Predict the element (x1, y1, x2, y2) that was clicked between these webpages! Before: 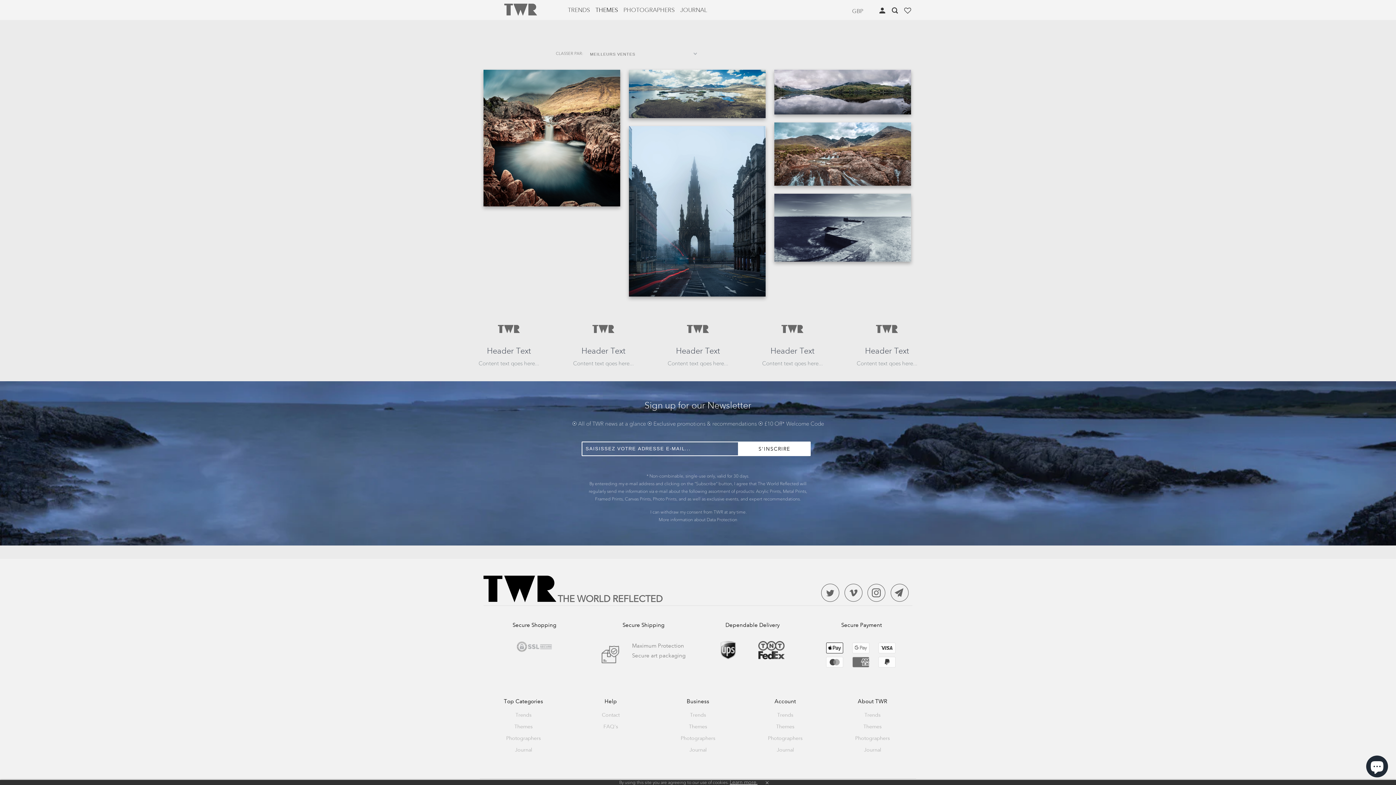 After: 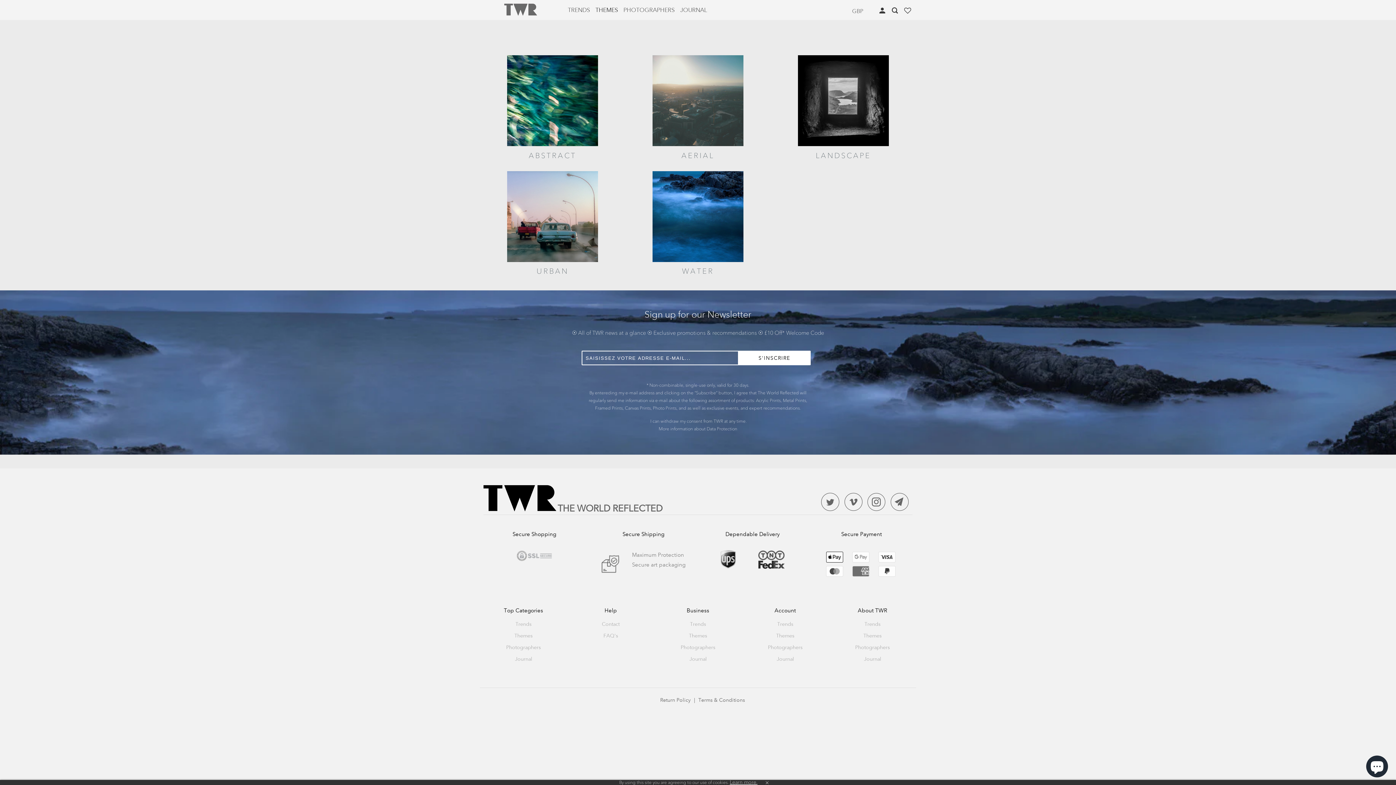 Action: bbox: (776, 723, 794, 730) label: Themes